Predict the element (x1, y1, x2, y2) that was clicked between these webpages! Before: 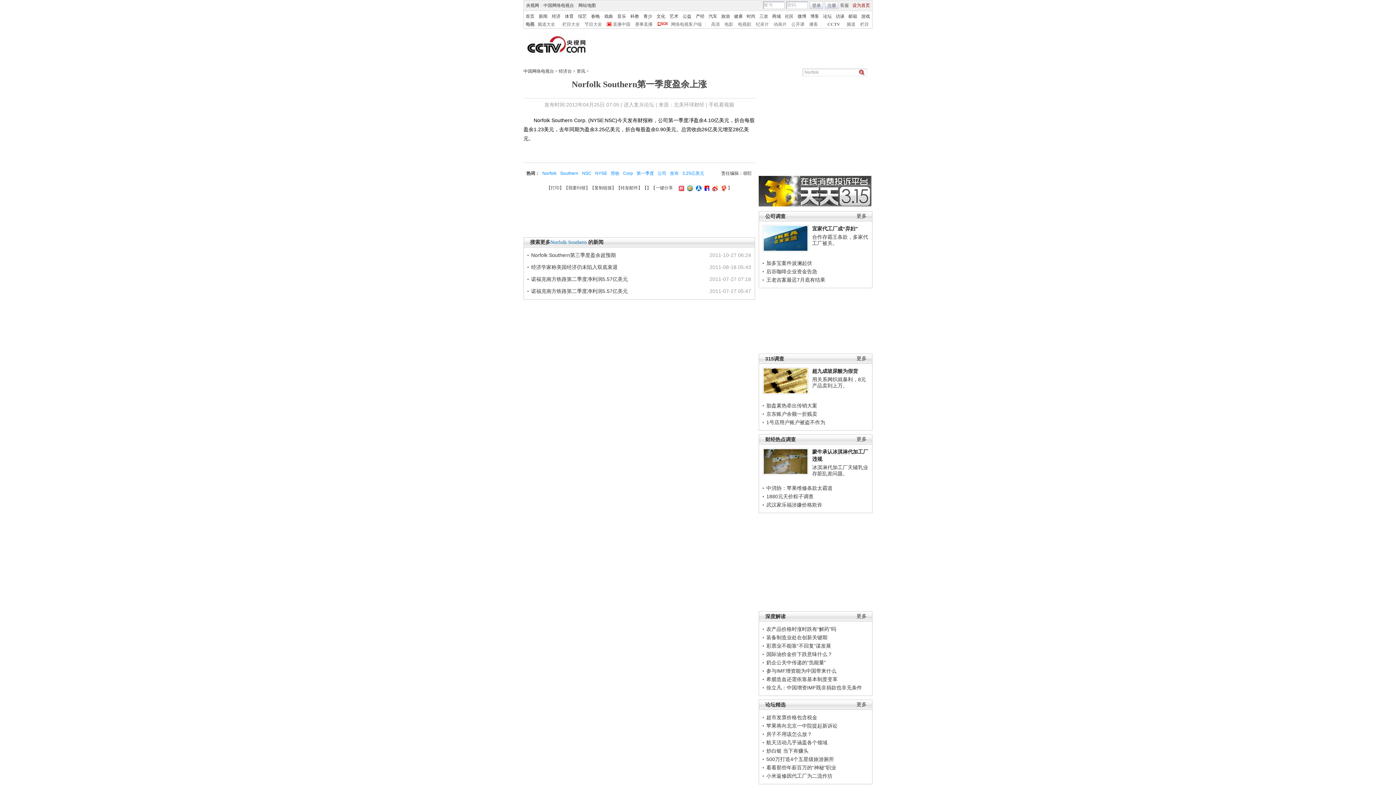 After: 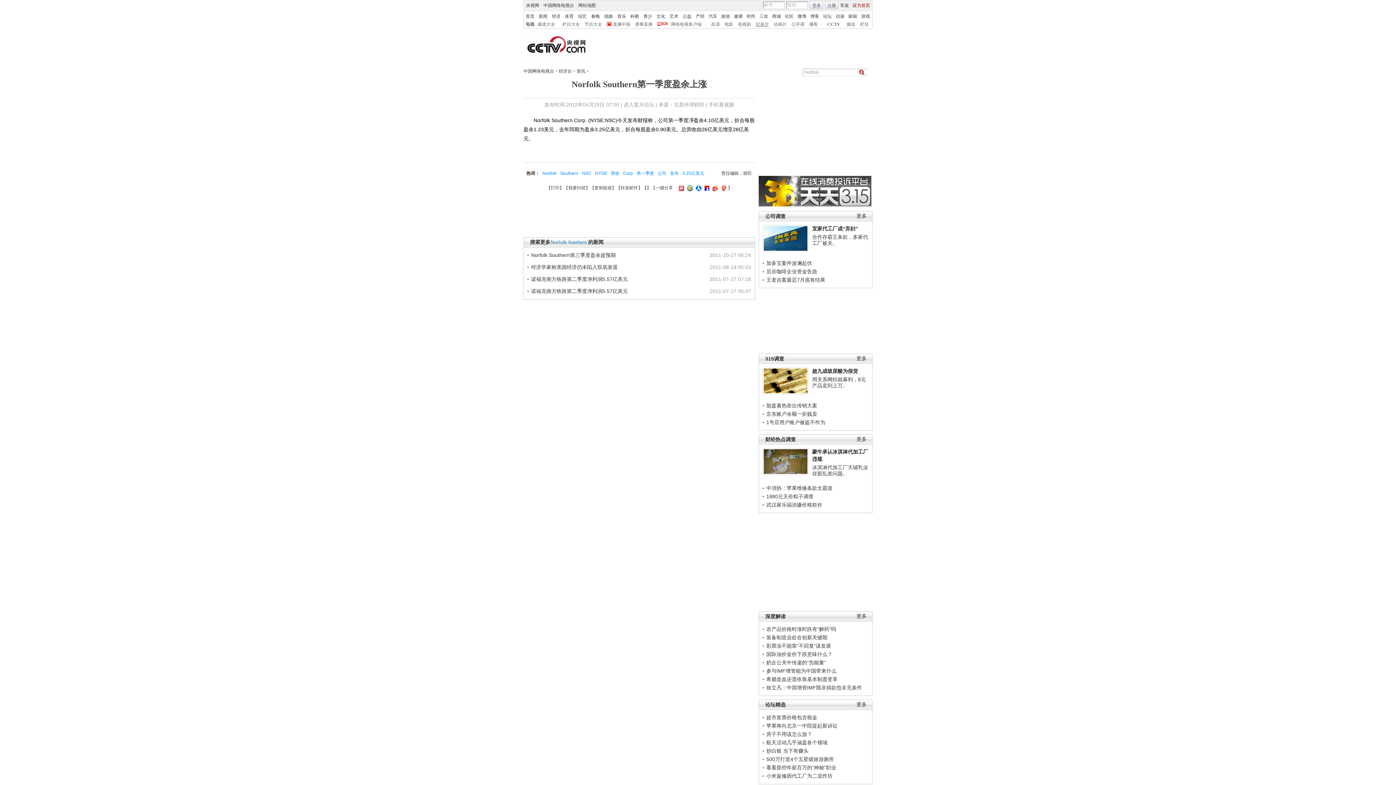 Action: bbox: (756, 21, 769, 26) label: 纪录片